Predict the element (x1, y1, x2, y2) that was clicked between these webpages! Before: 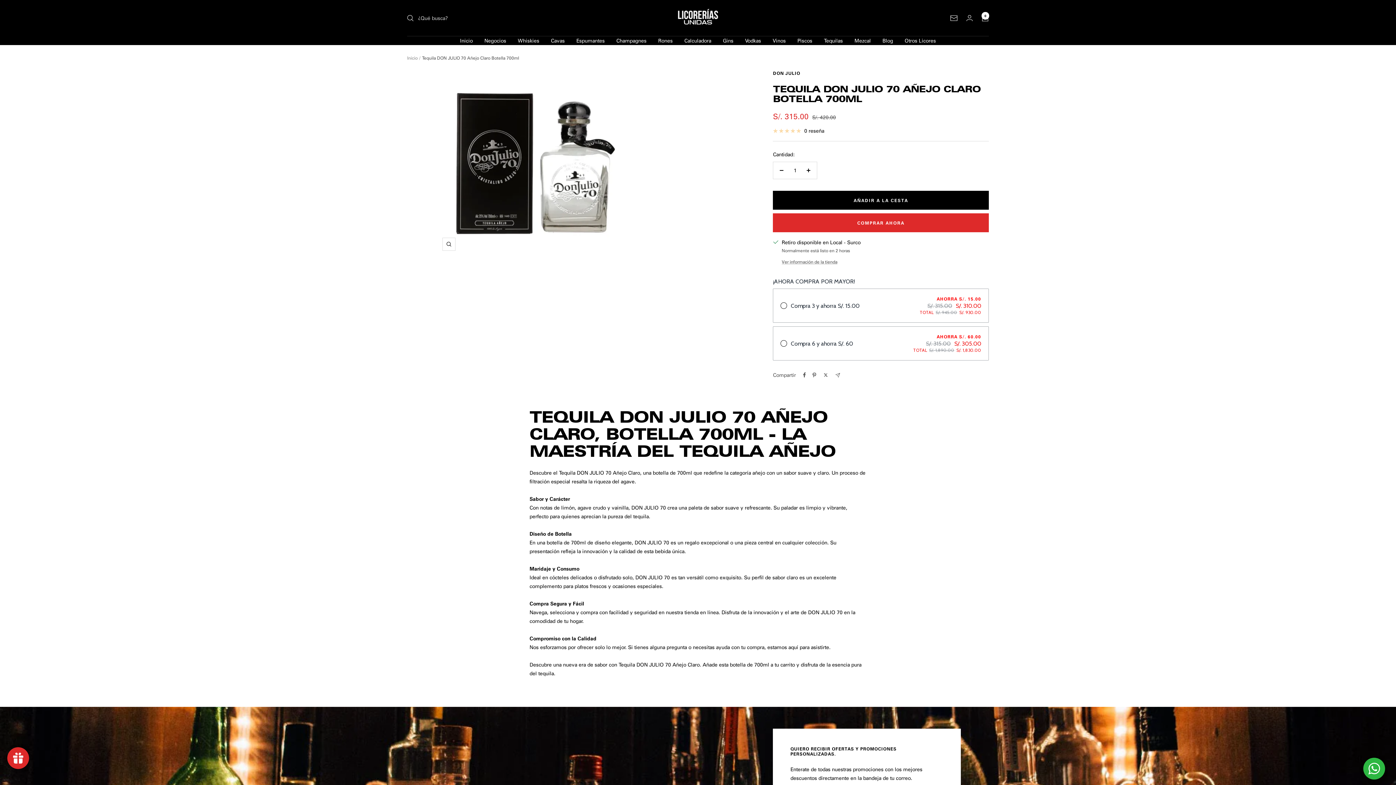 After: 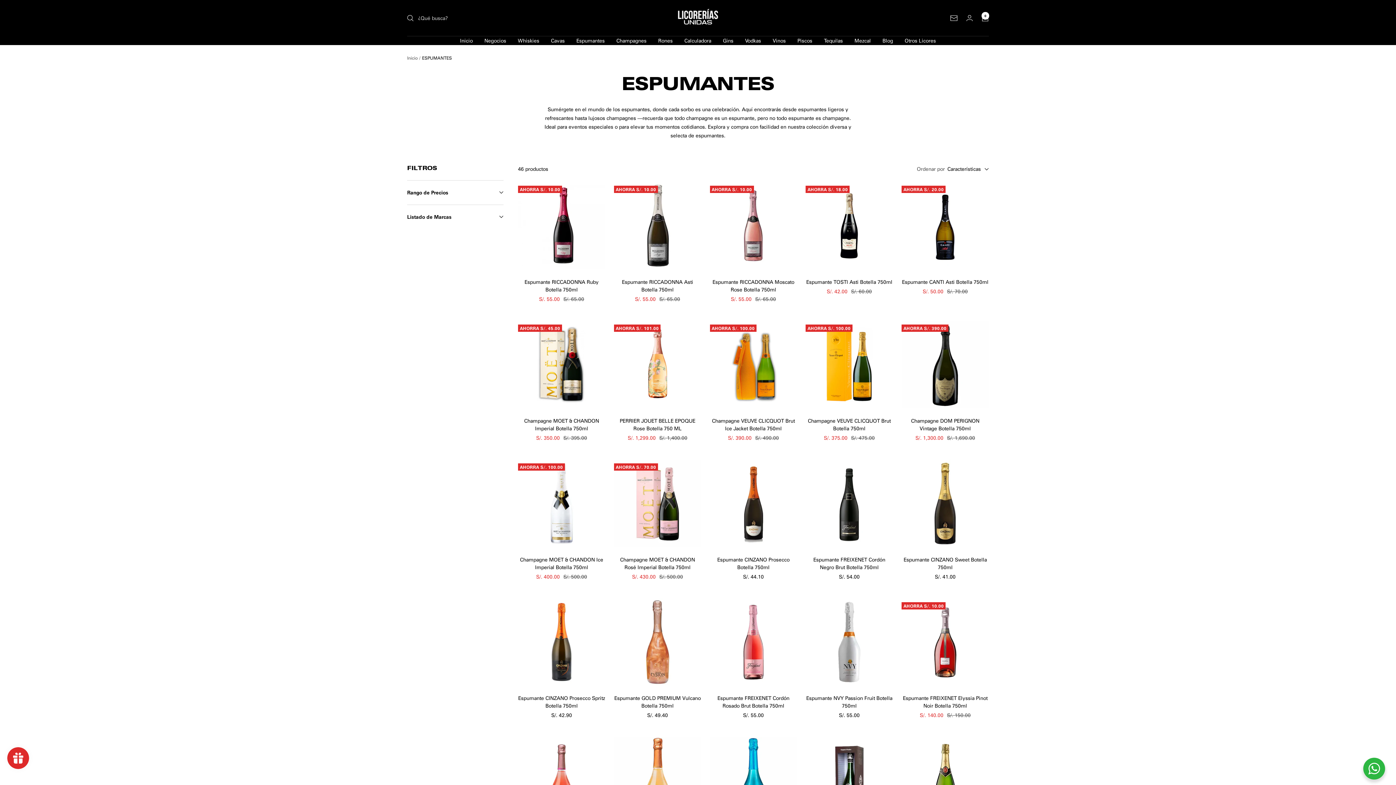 Action: bbox: (576, 36, 604, 45) label: Espumantes